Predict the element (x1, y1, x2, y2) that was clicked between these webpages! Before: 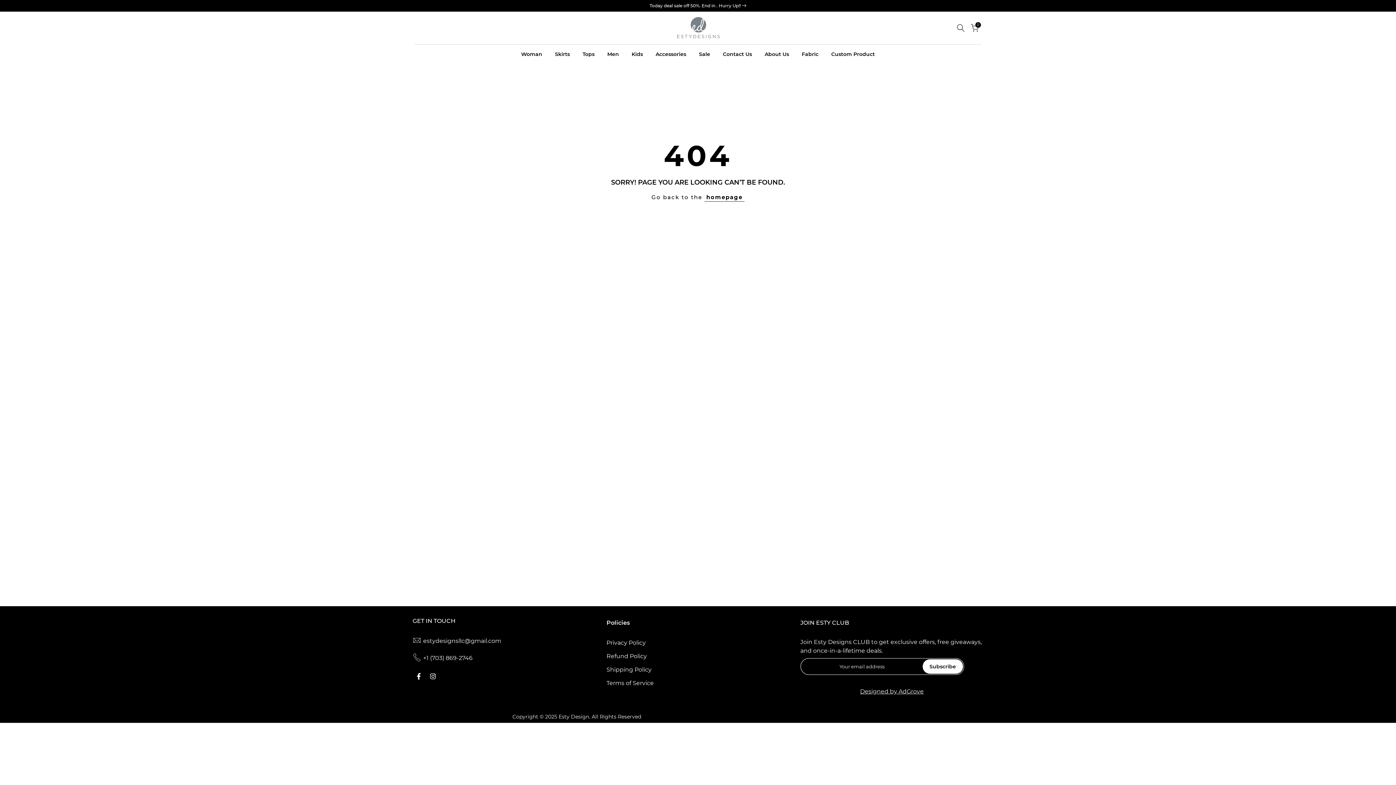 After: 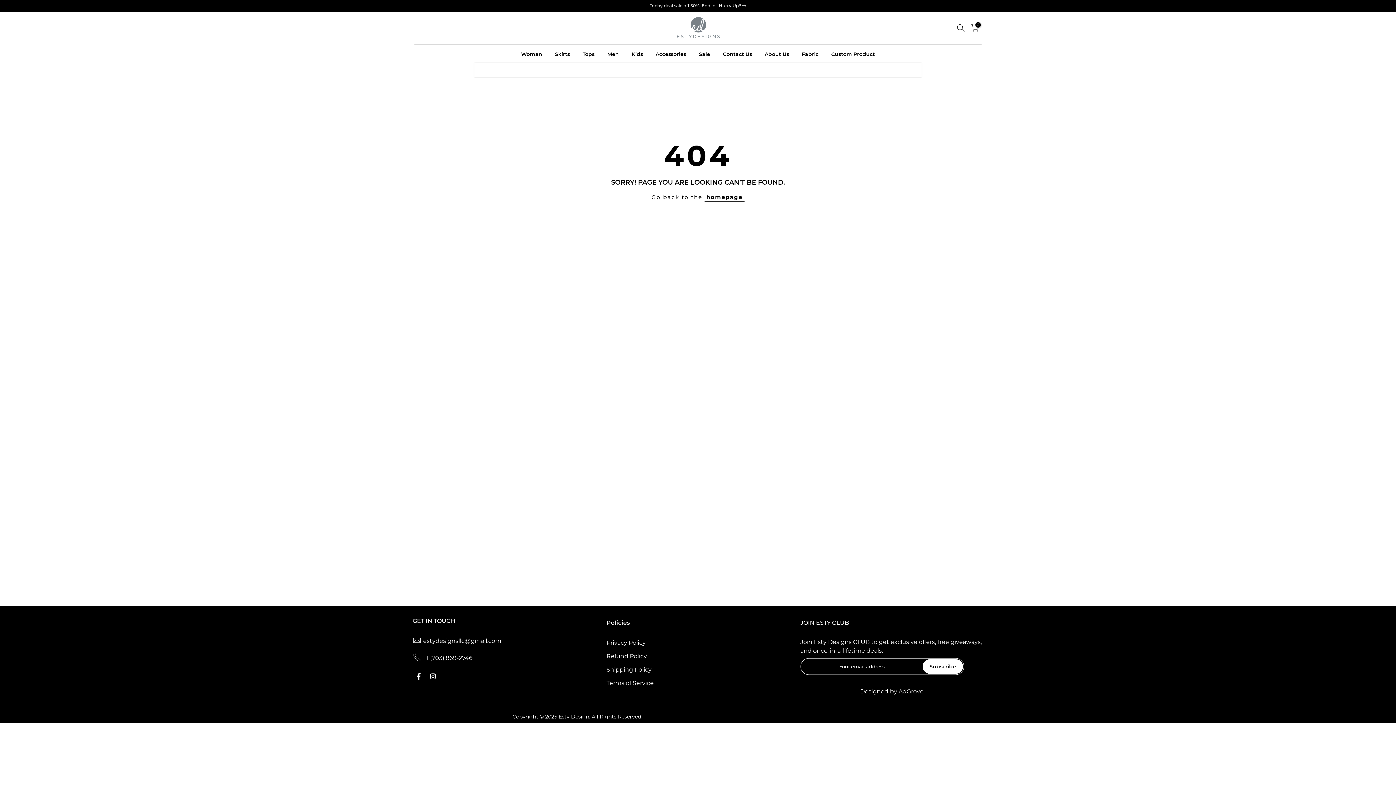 Action: bbox: (795, 49, 825, 58) label: Fabric